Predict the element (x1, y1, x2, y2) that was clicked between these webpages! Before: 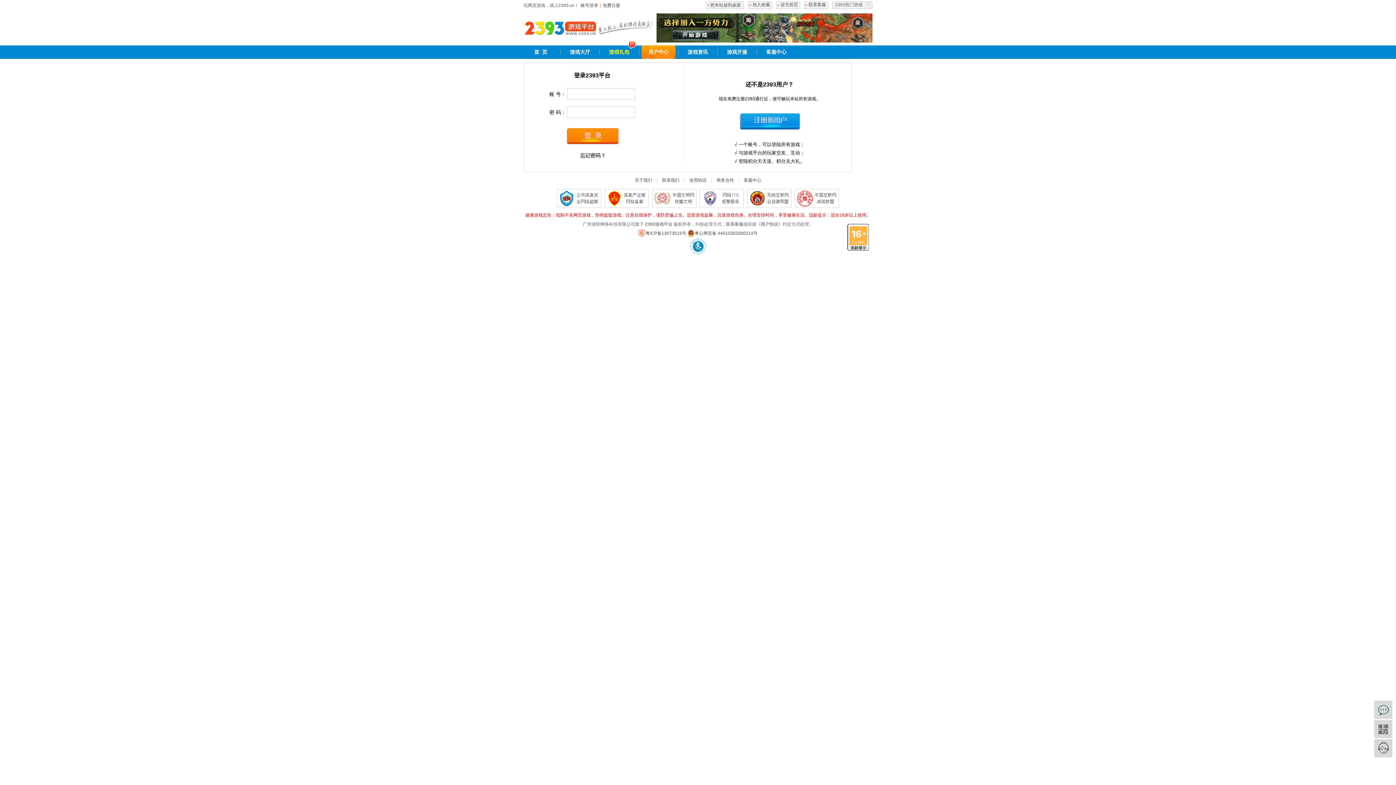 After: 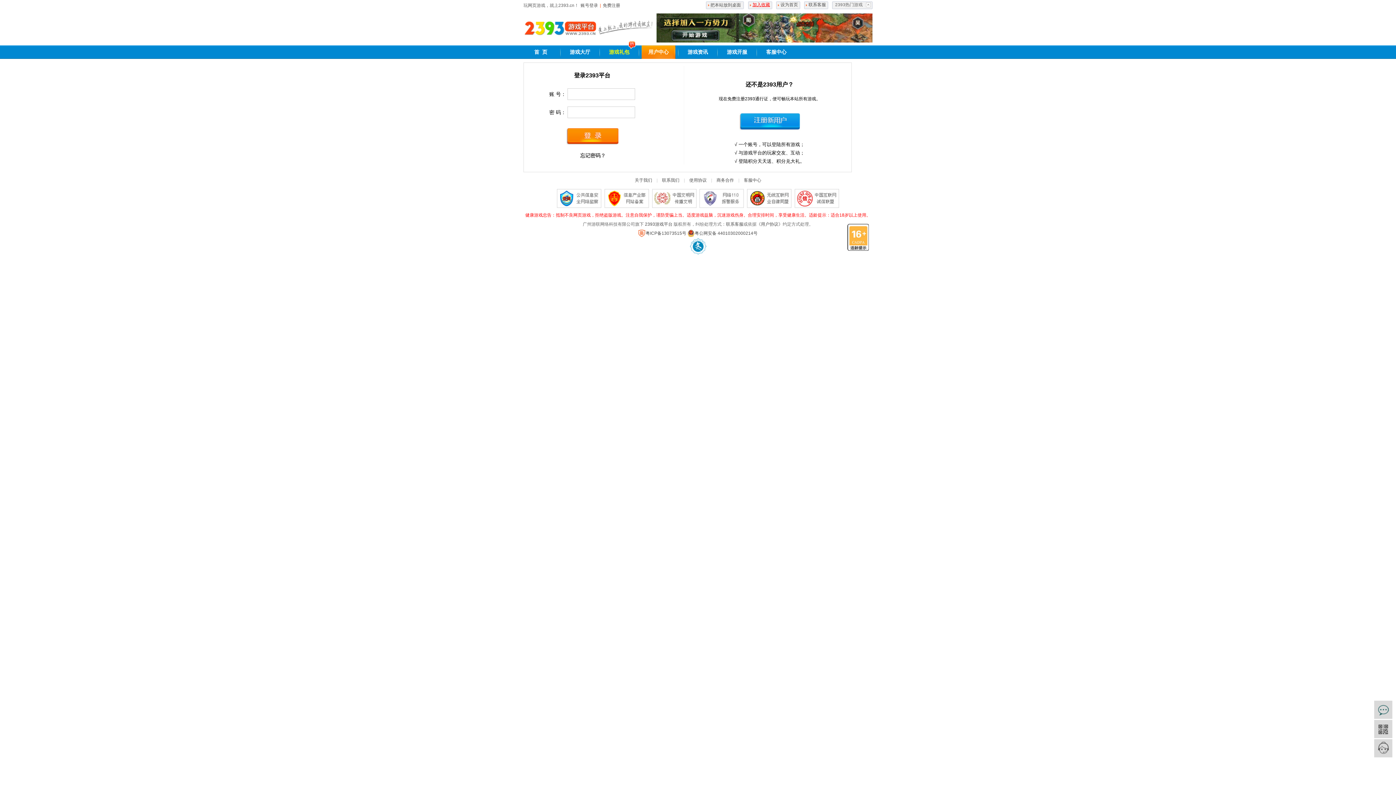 Action: label: 加入收藏 bbox: (748, 1, 776, 9)